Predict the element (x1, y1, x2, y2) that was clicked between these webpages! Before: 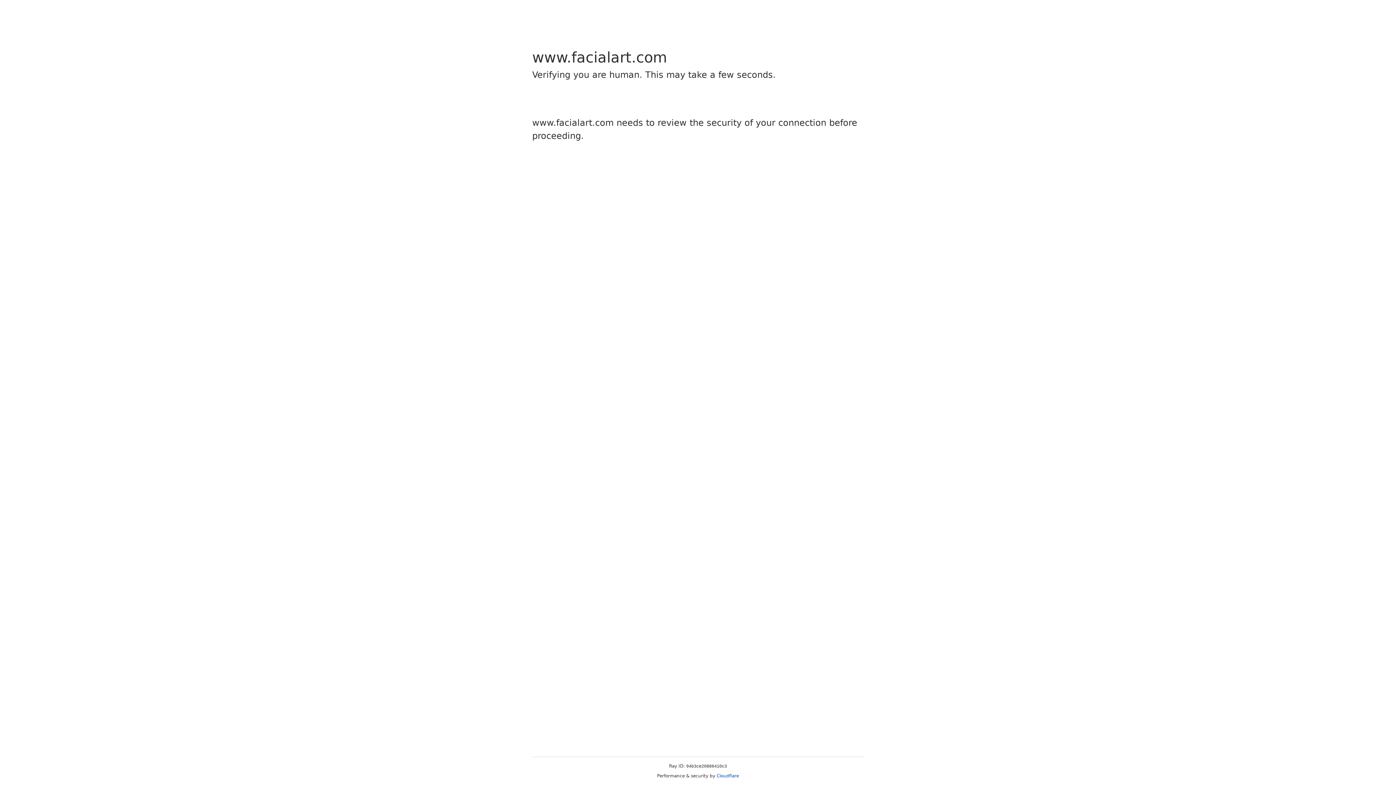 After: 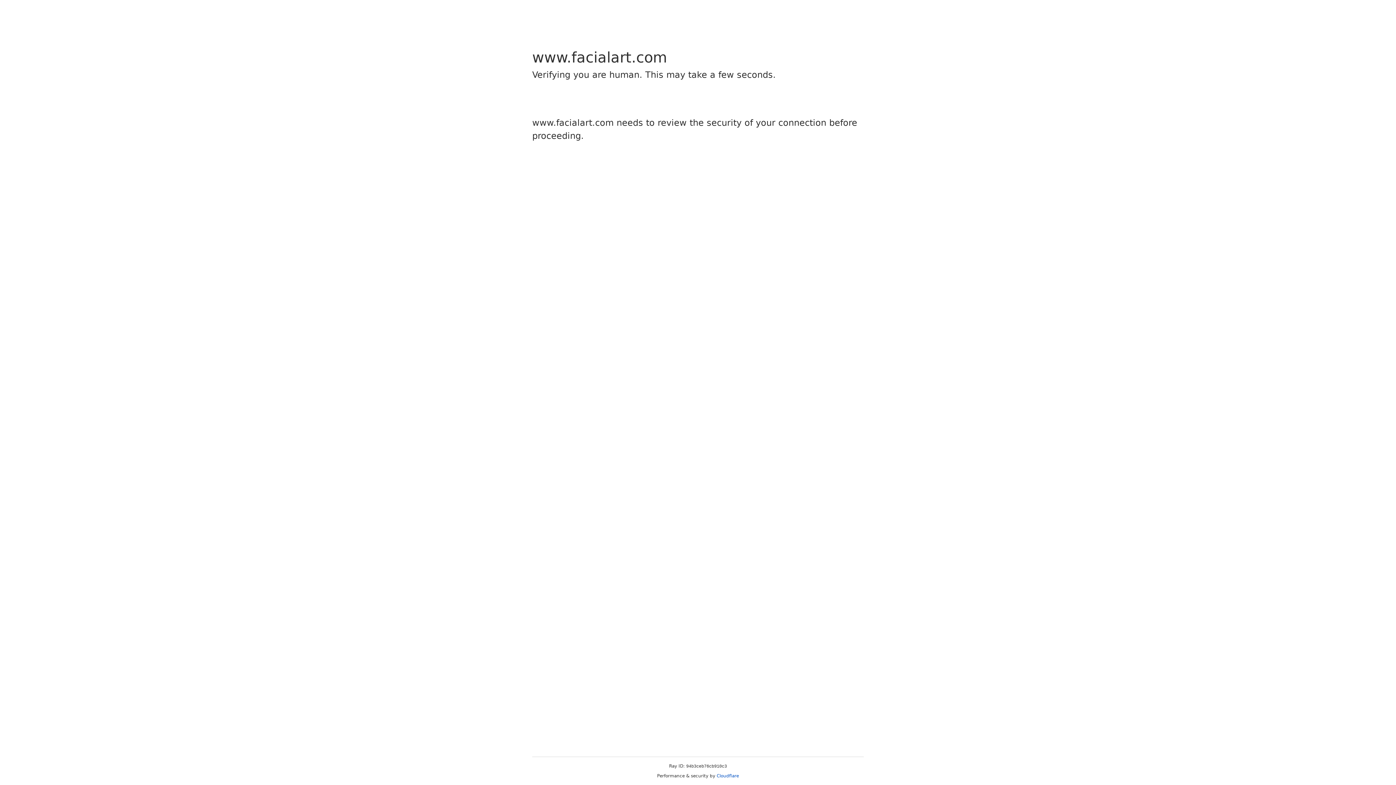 Action: label: Cloudflare bbox: (716, 773, 739, 778)